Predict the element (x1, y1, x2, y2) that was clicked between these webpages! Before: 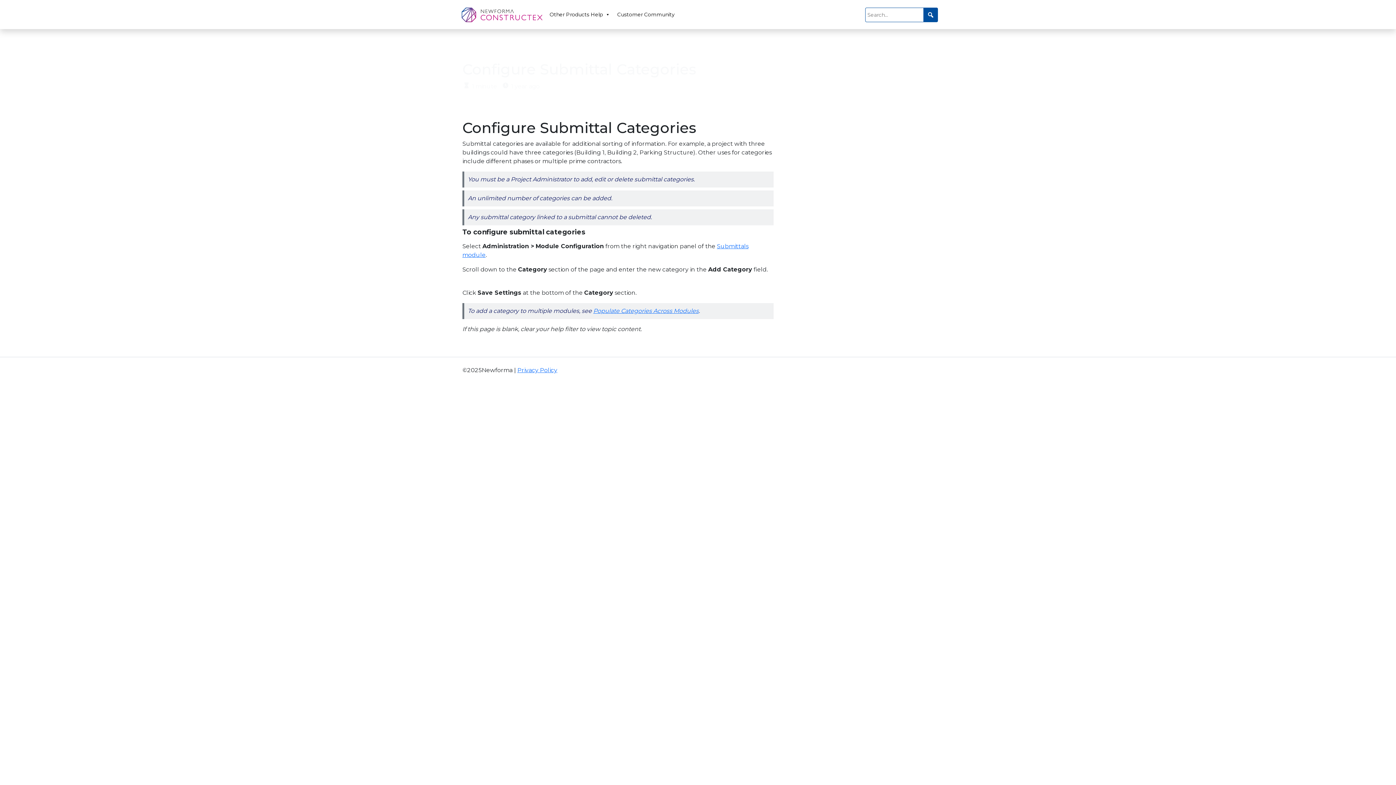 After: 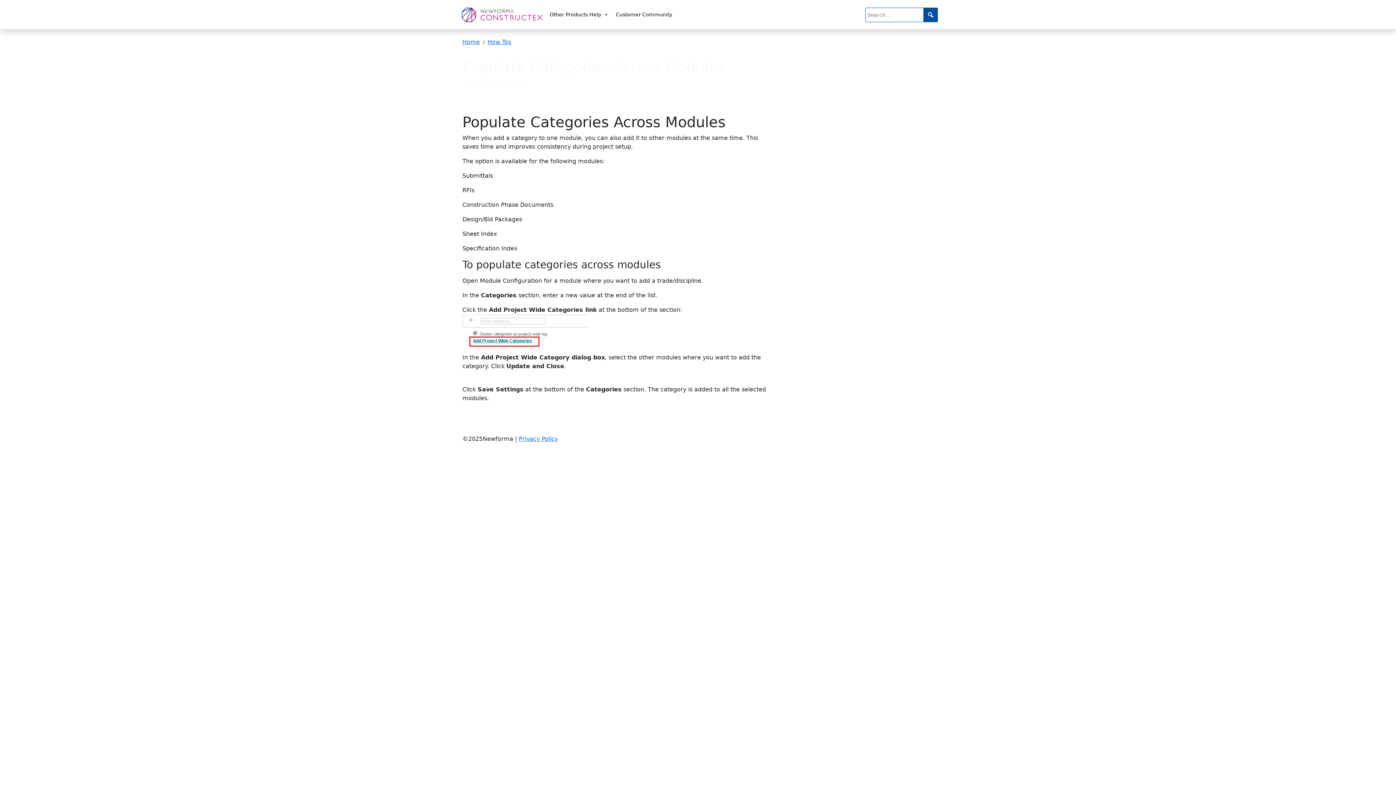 Action: bbox: (593, 307, 698, 314) label: Populate Categories Across Modules